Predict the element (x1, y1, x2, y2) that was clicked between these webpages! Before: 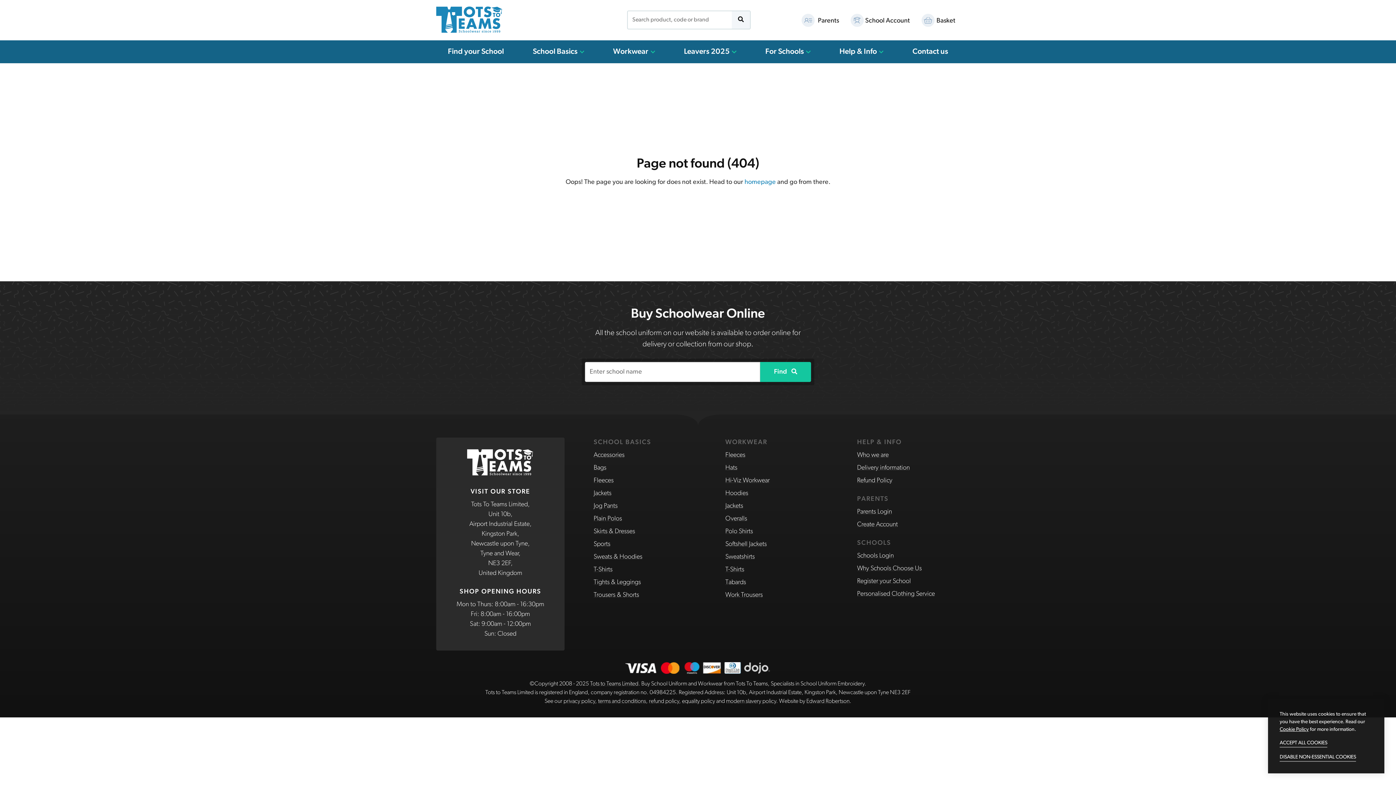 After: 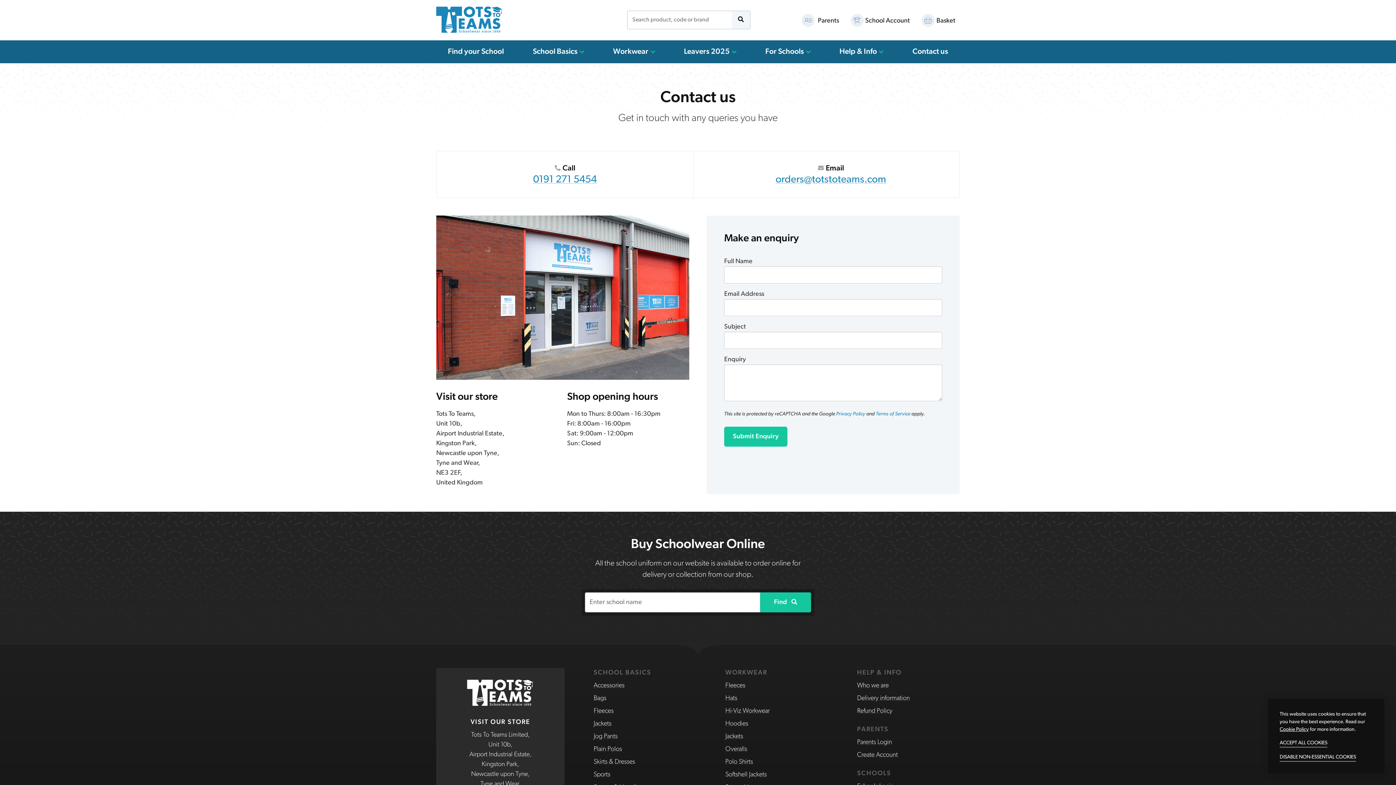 Action: label: Contact us bbox: (901, 40, 960, 63)